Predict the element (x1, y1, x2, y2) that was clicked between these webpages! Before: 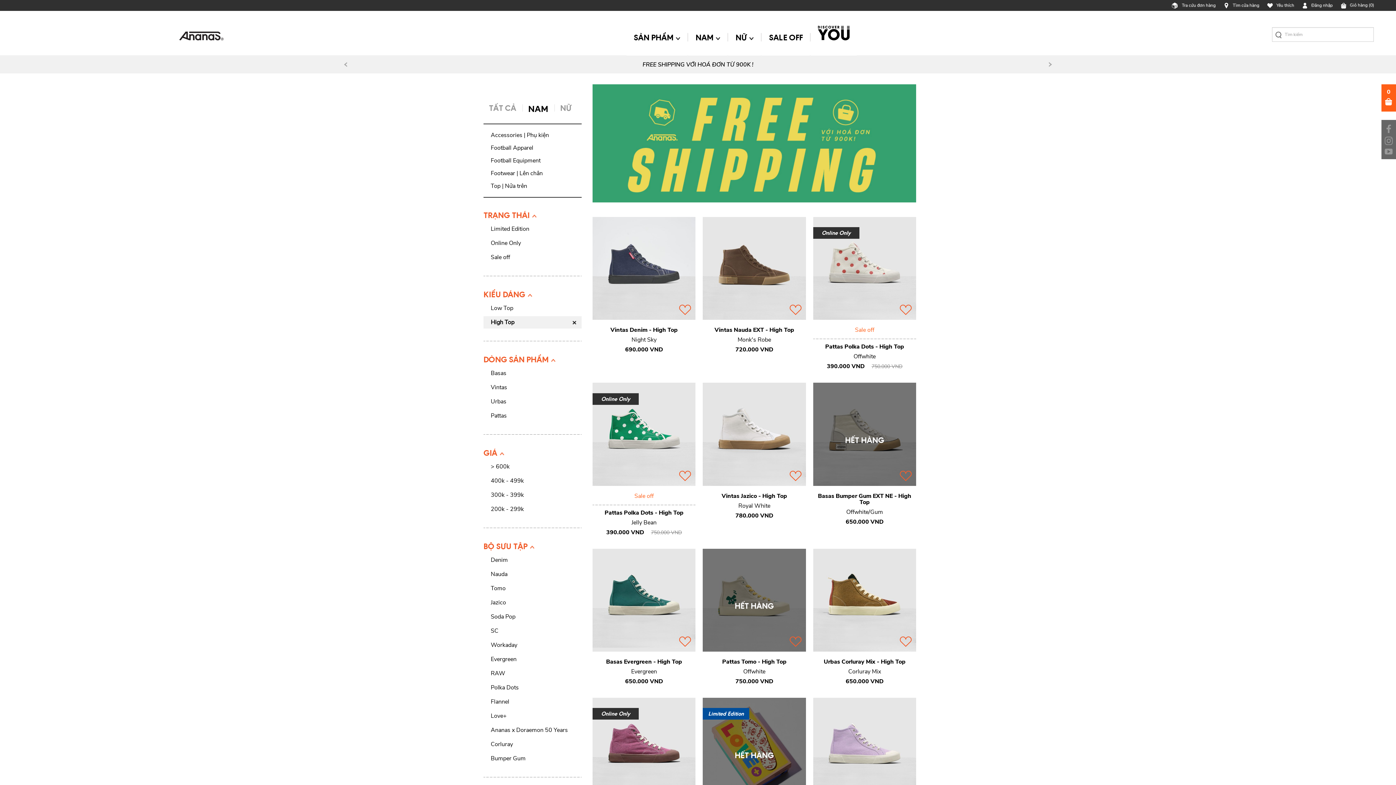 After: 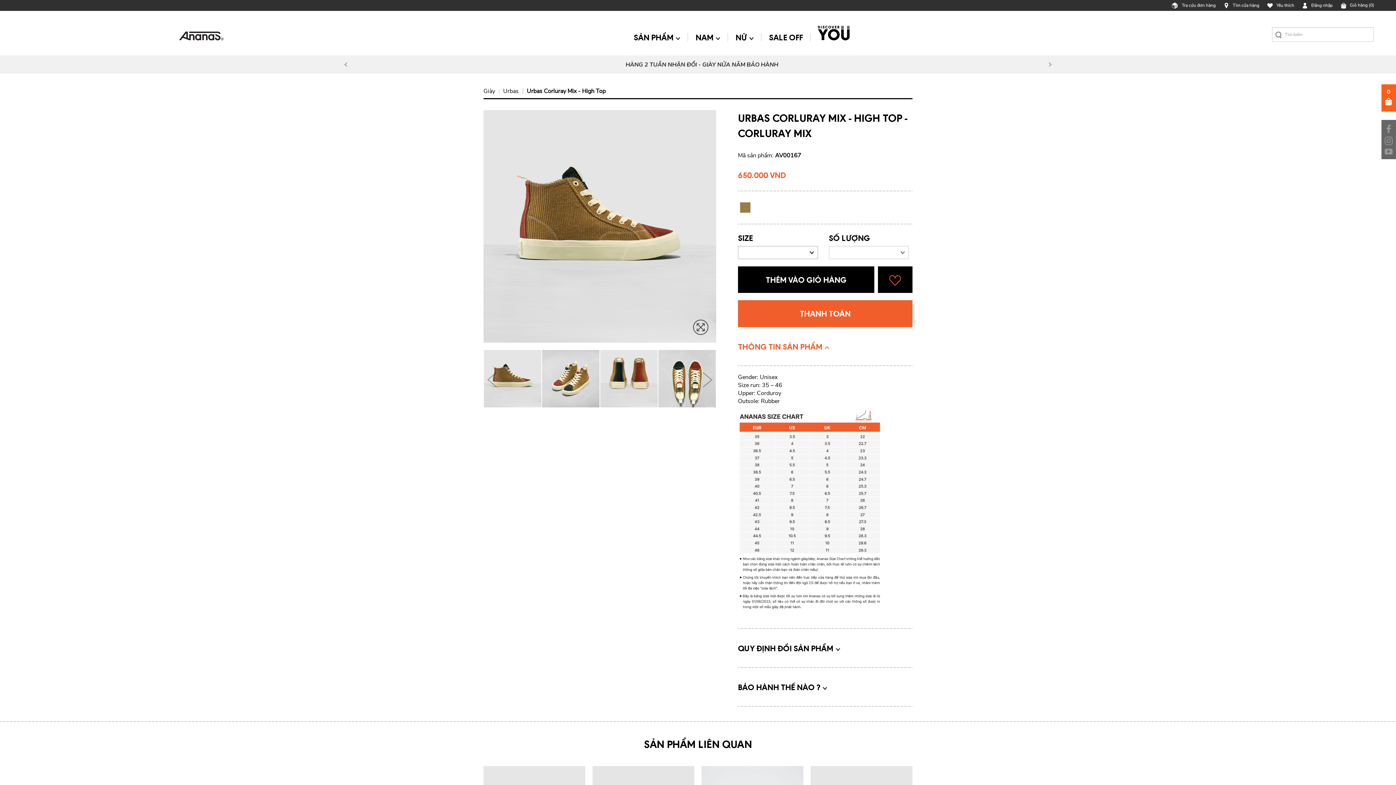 Action: bbox: (823, 658, 905, 666) label: Urbas Corluray Mix - High Top